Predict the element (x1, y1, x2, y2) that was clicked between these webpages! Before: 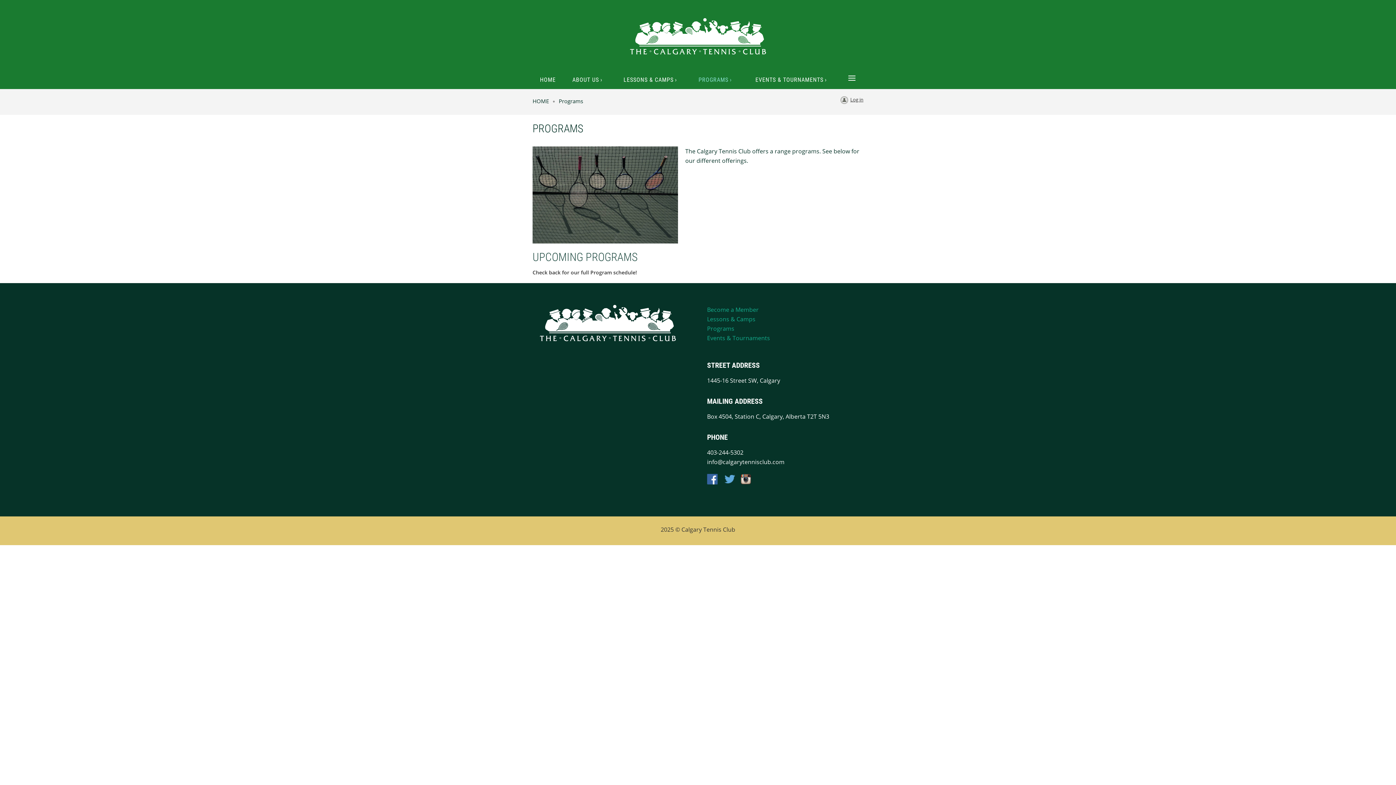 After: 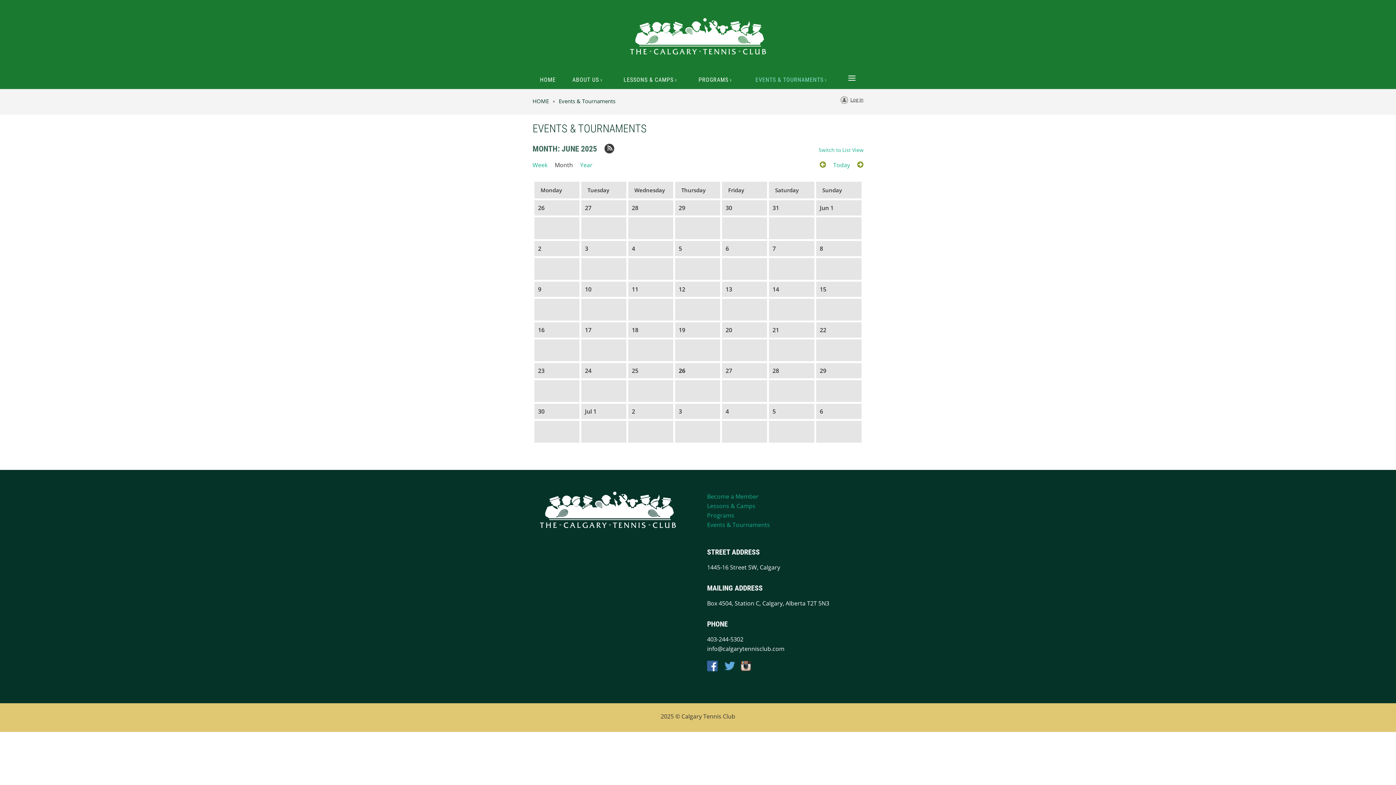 Action: bbox: (741, 70, 841, 89) label: EVENTS & TOURNAMENTS